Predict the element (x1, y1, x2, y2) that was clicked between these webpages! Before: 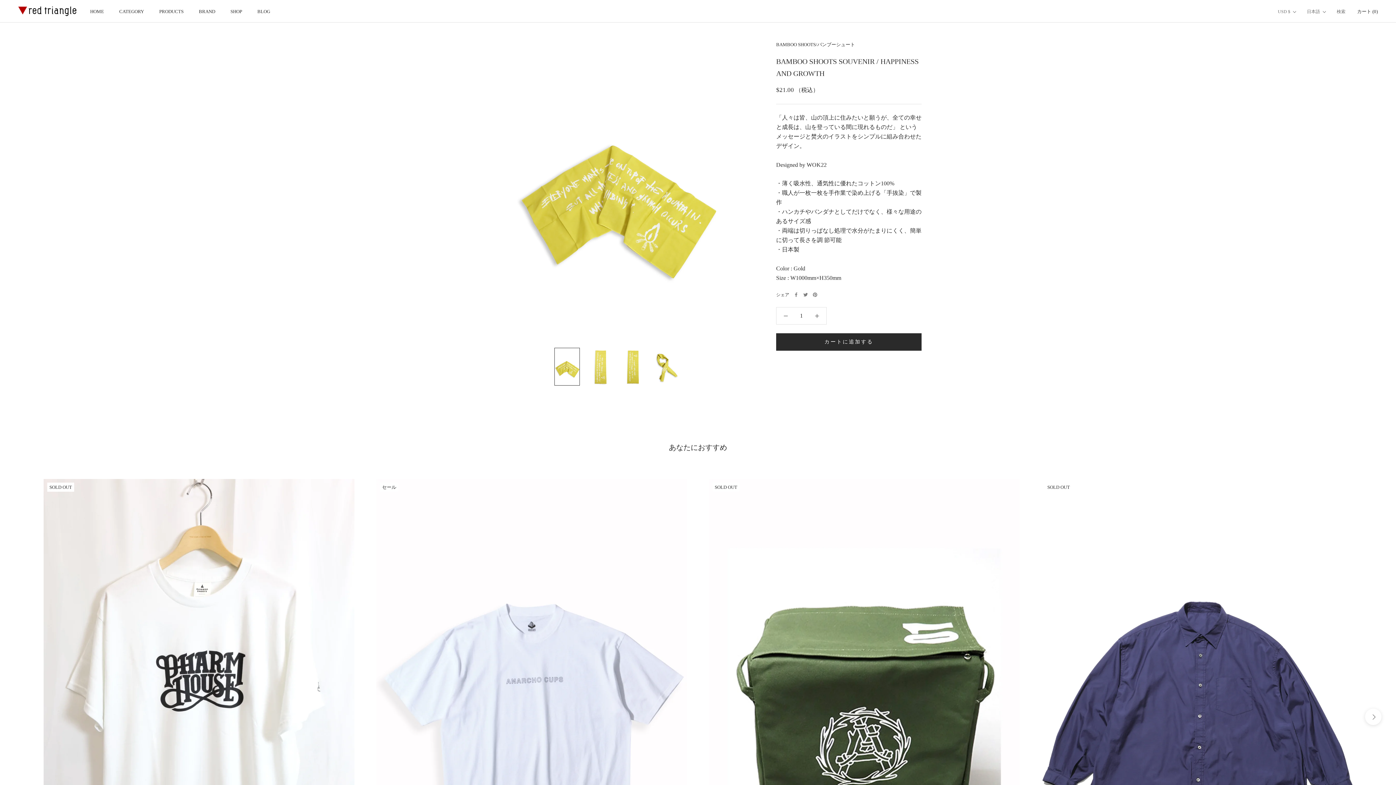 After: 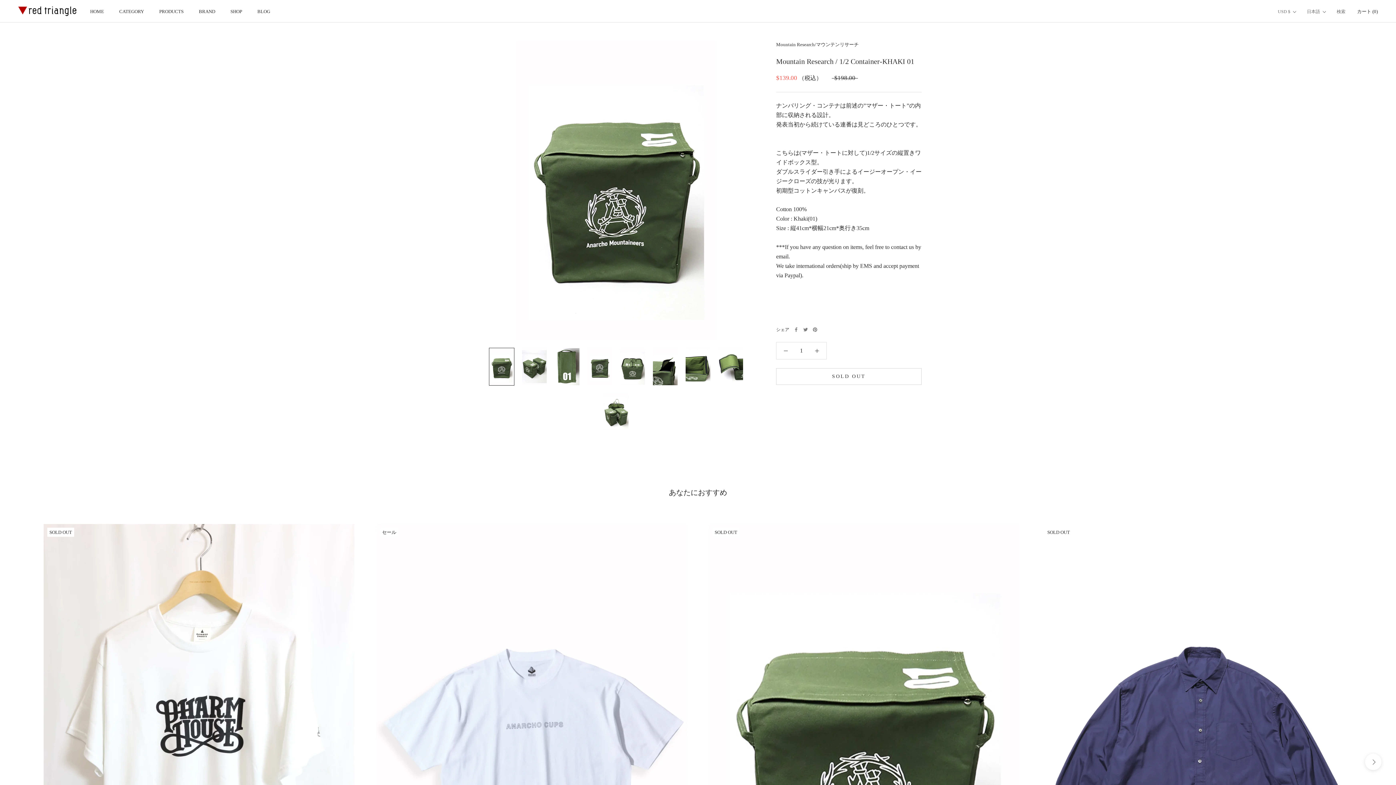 Action: bbox: (709, 479, 1020, 945)